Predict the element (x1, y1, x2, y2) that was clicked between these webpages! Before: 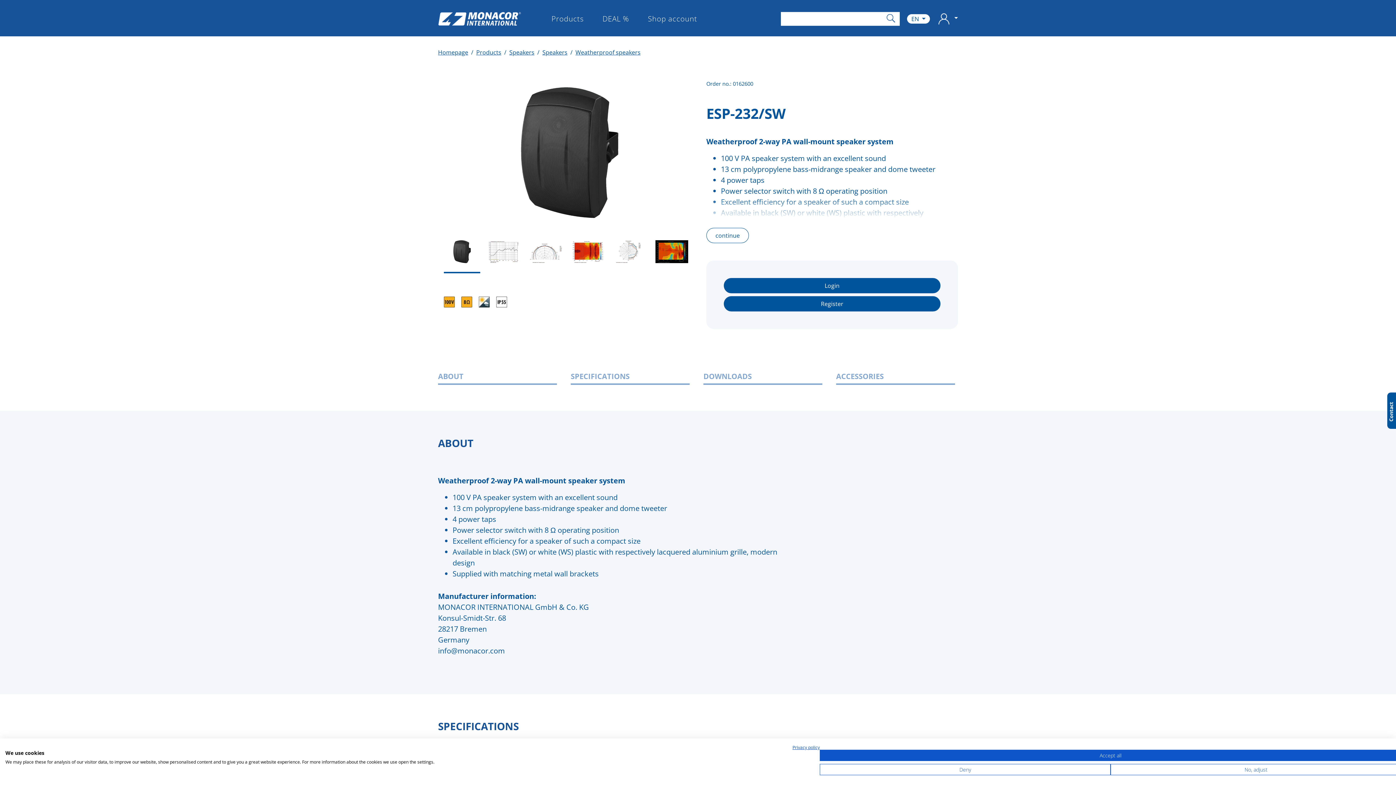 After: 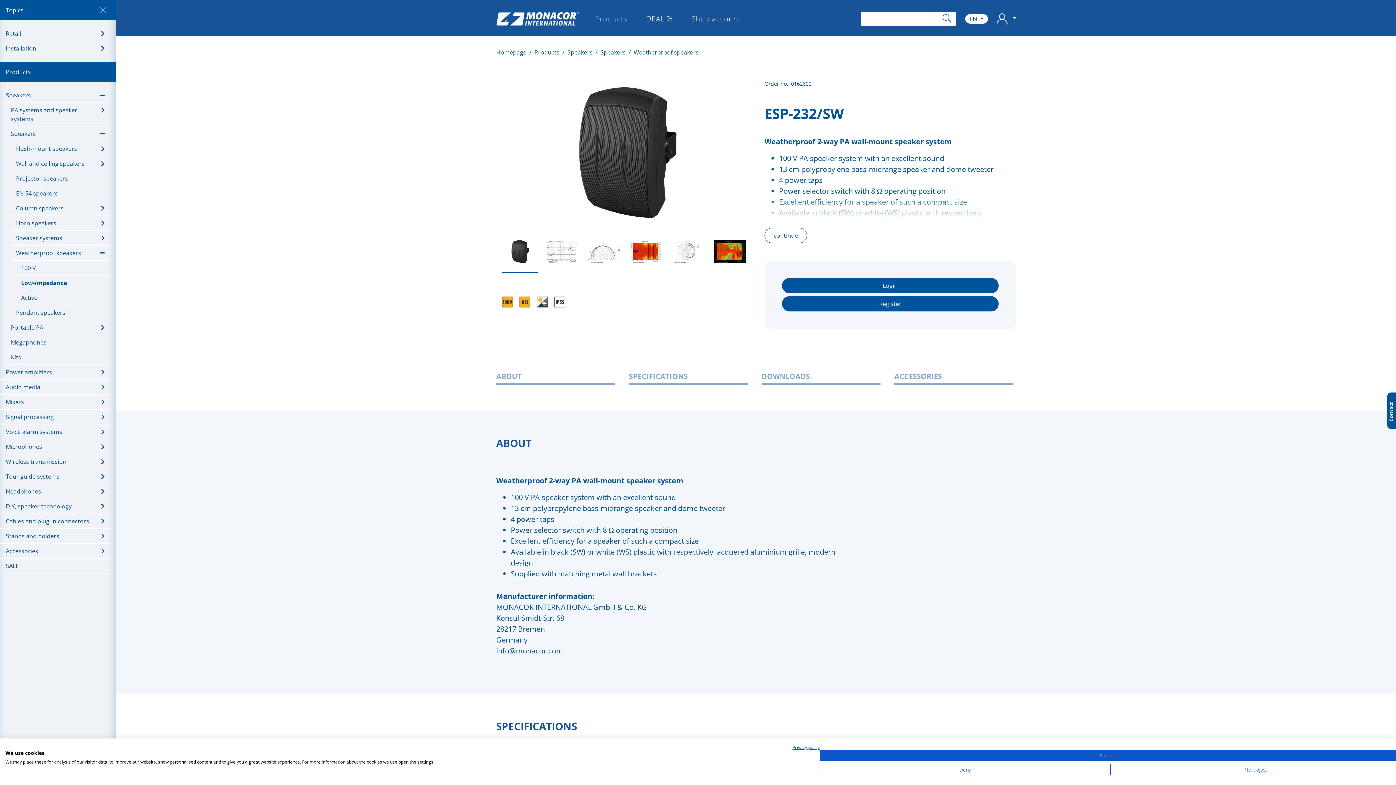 Action: bbox: (542, 12, 592, 25) label: Products